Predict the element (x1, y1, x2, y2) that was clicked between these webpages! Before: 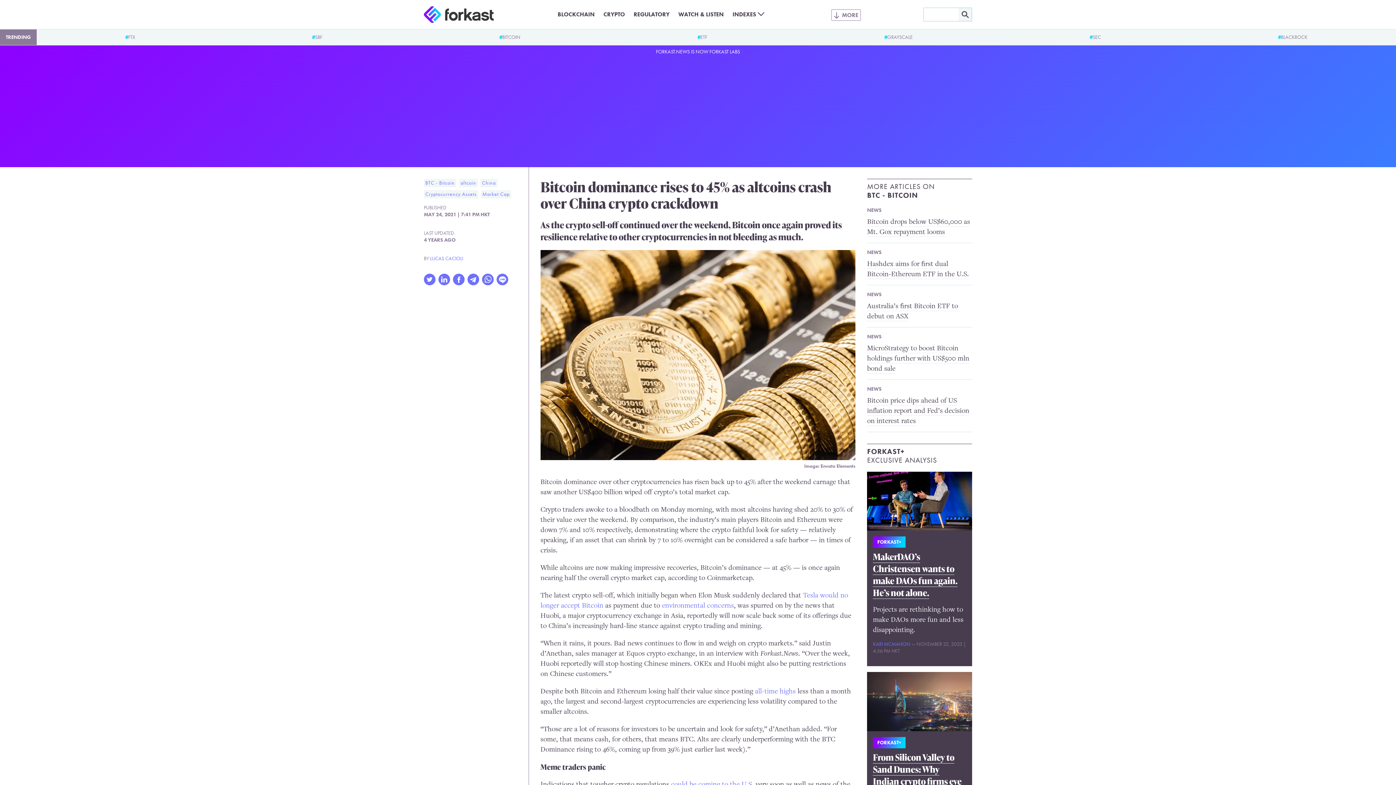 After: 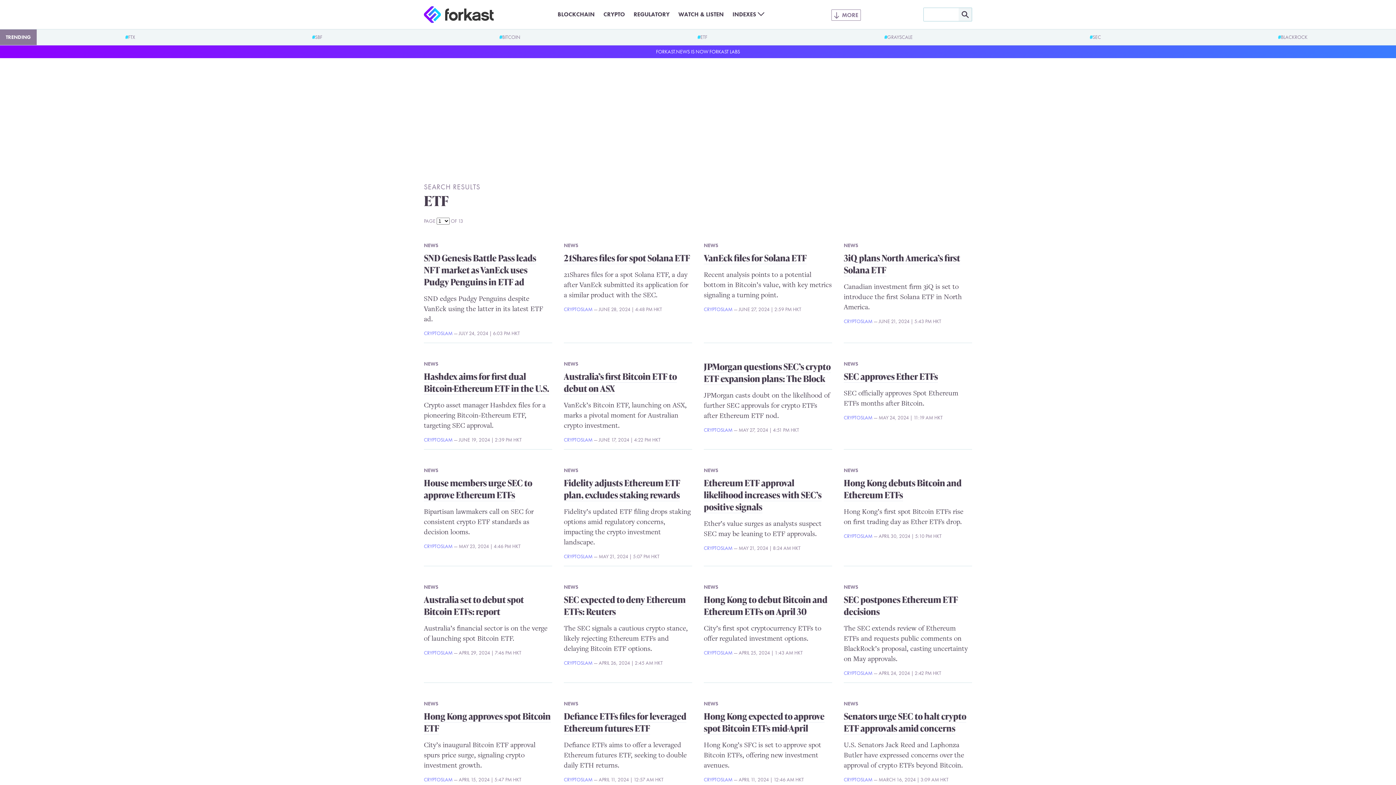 Action: bbox: (697, 33, 707, 40) label: ETF